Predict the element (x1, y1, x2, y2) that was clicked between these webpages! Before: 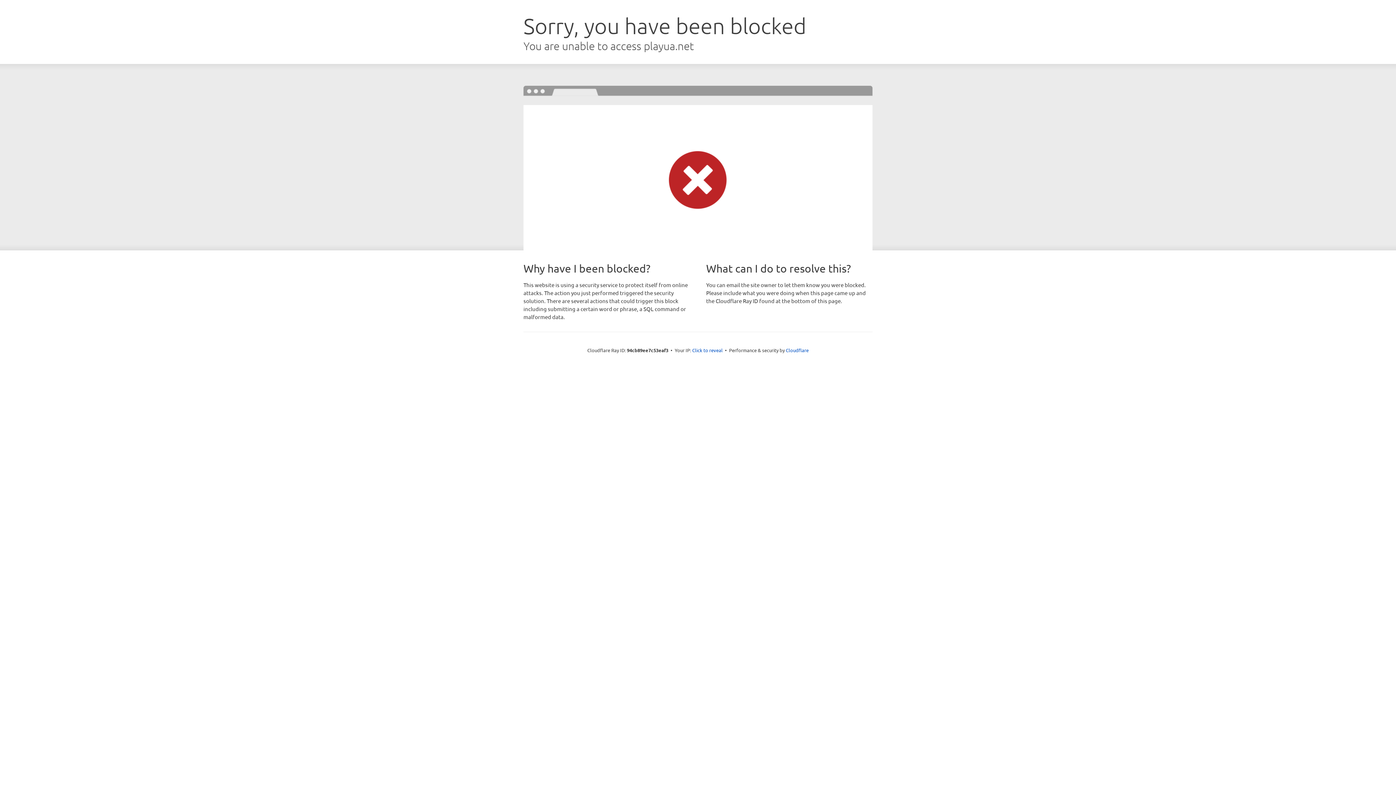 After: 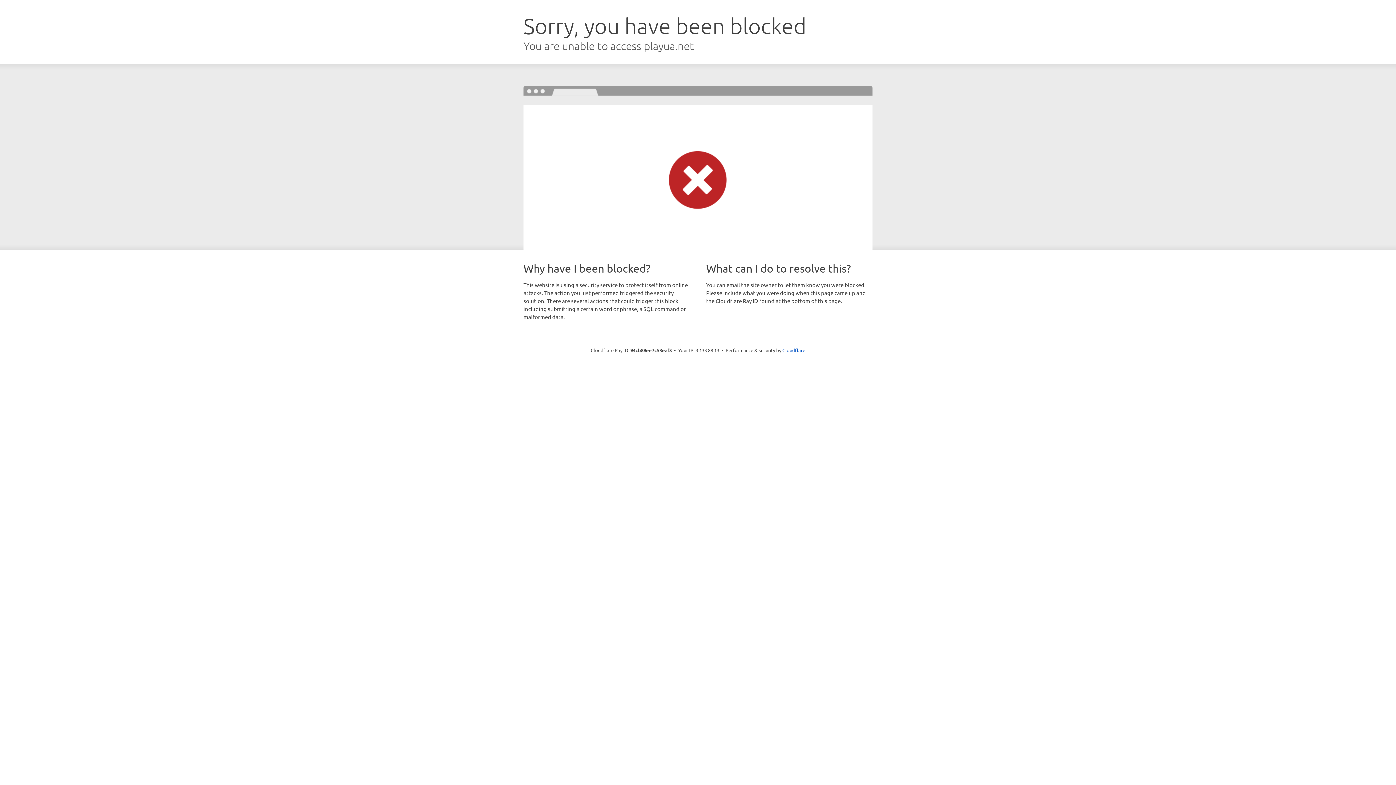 Action: label: Click to reveal bbox: (692, 346, 722, 353)